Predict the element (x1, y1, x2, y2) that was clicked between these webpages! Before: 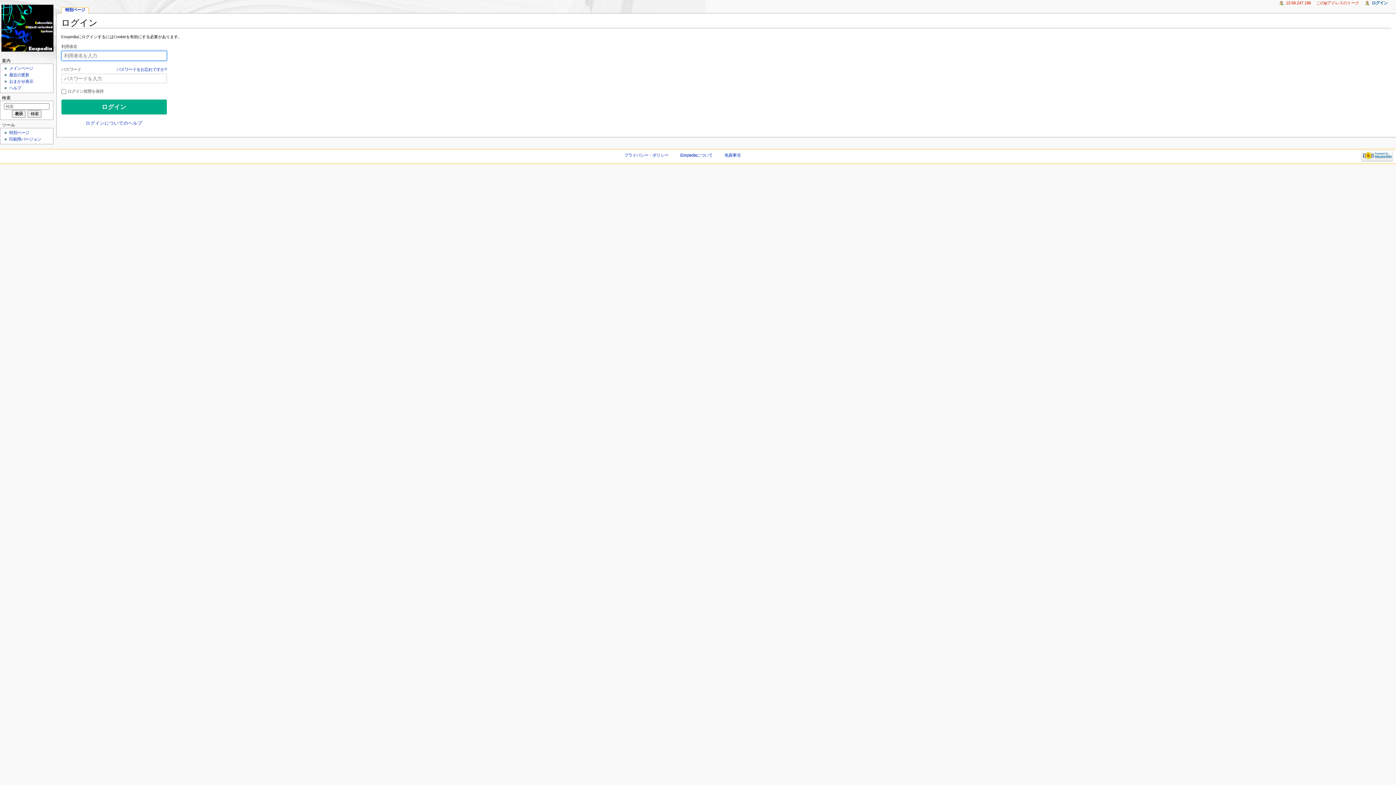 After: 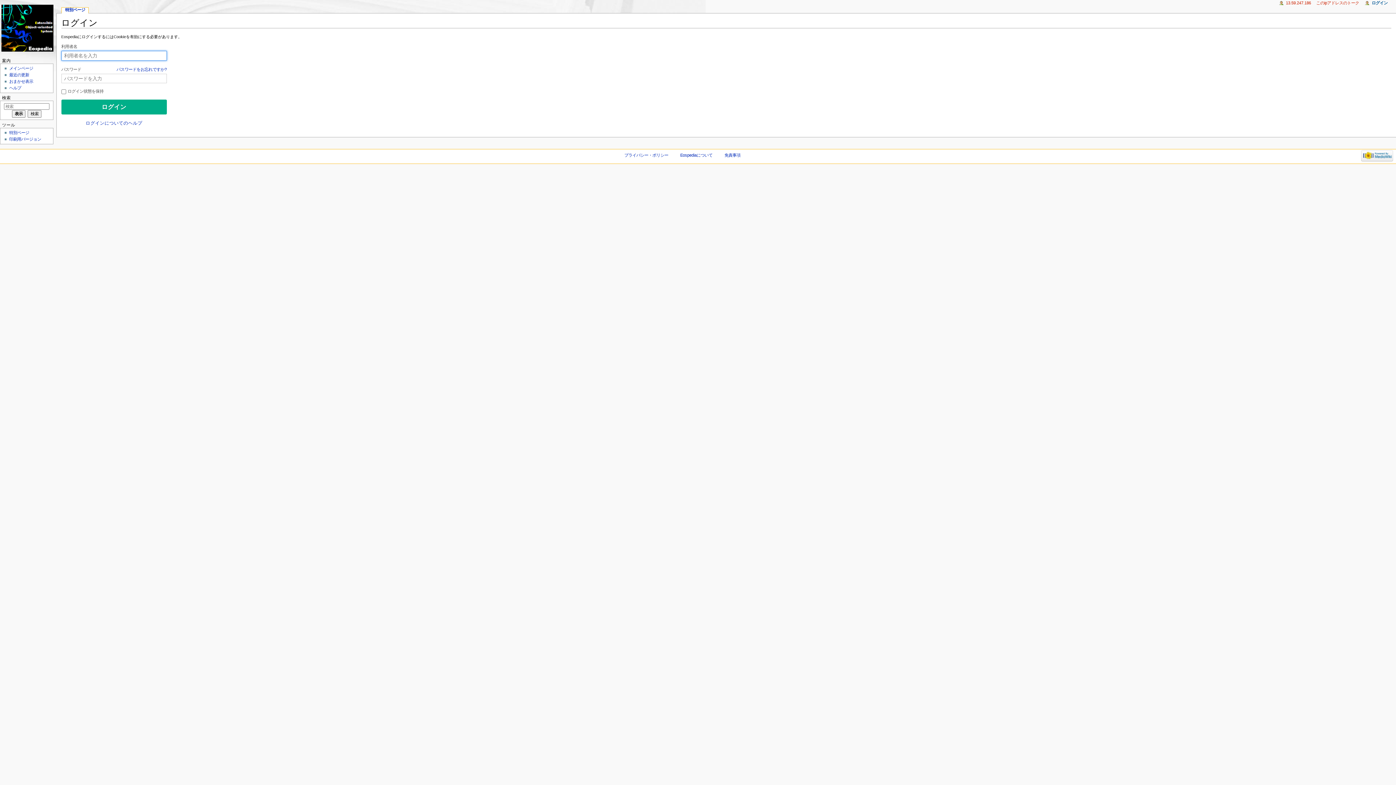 Action: bbox: (1372, 0, 1388, 5) label: ログイン